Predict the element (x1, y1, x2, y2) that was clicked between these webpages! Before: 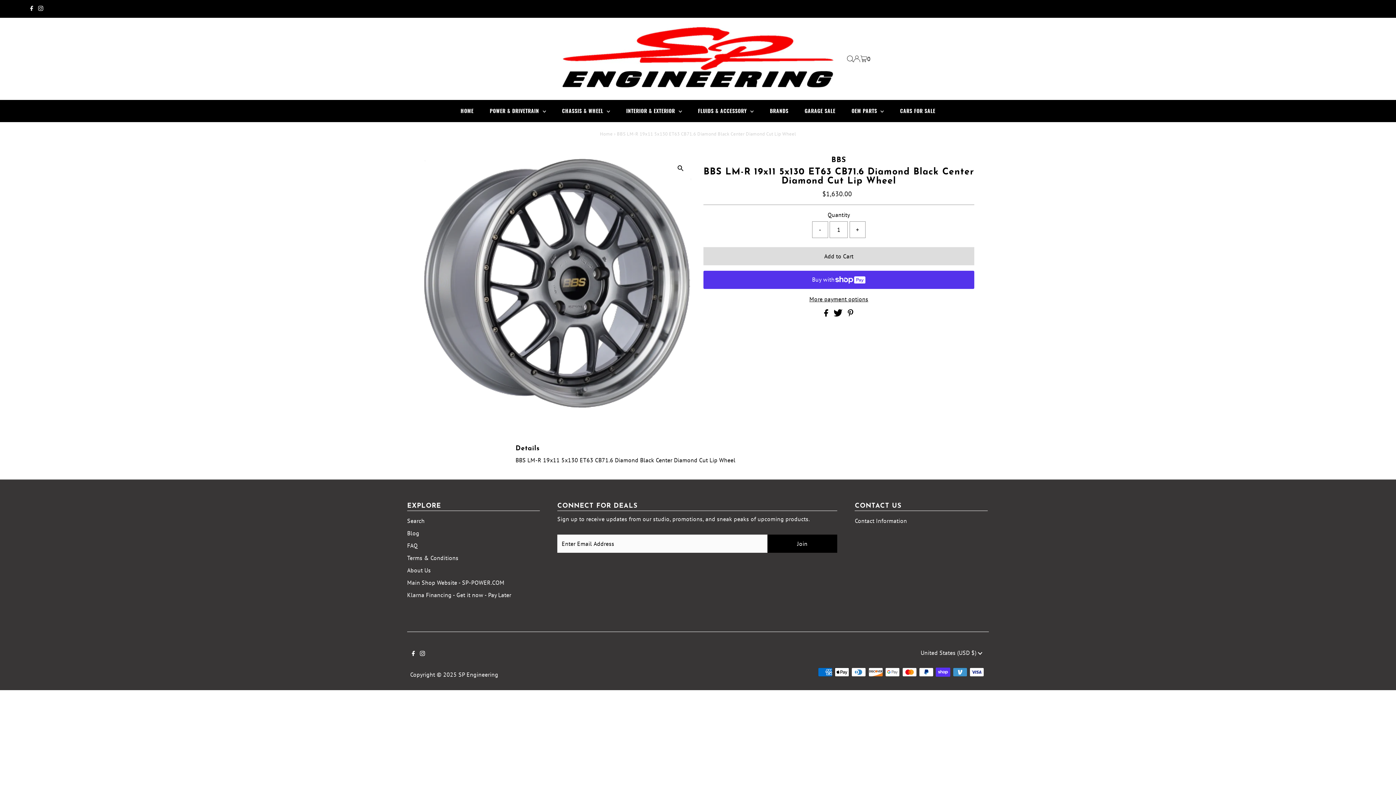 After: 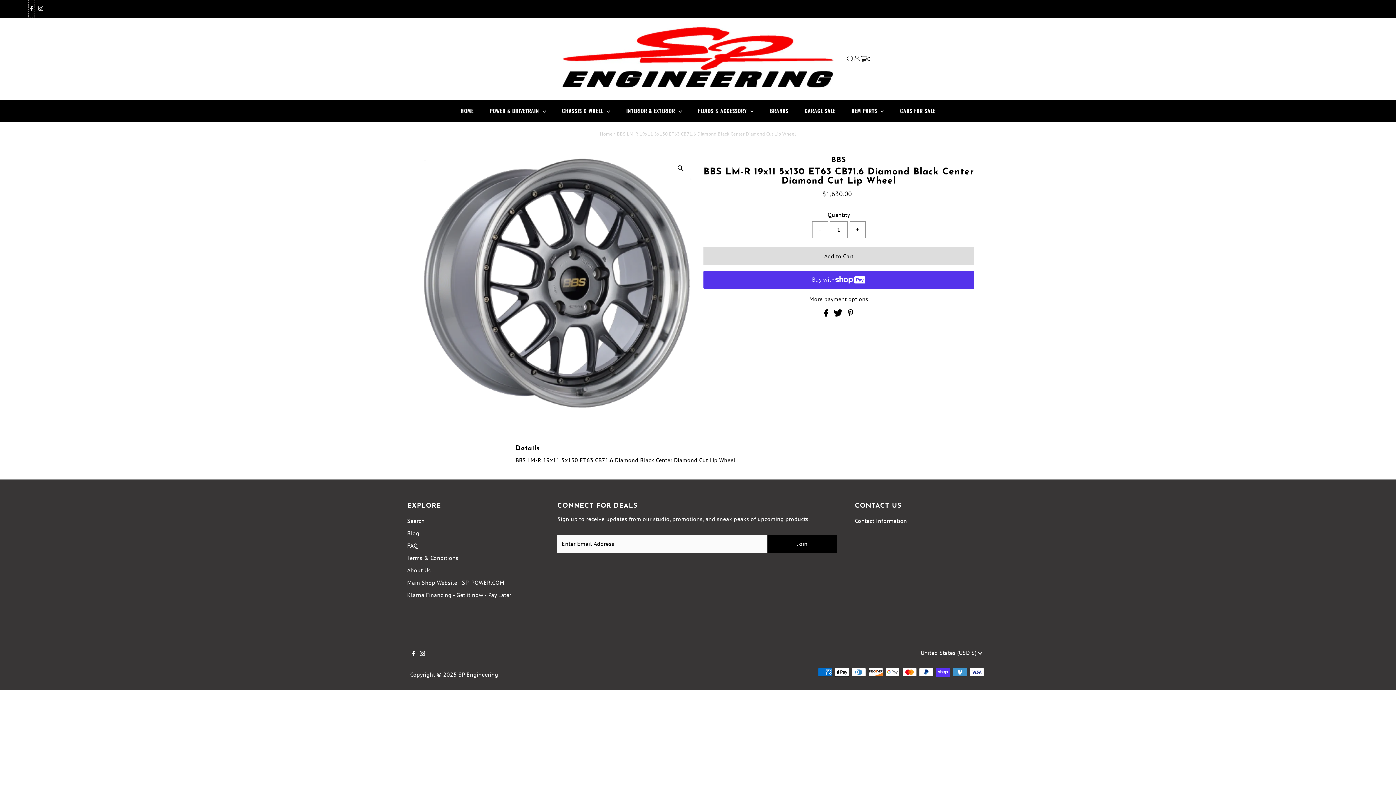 Action: bbox: (28, 0, 34, 17) label: Facebook